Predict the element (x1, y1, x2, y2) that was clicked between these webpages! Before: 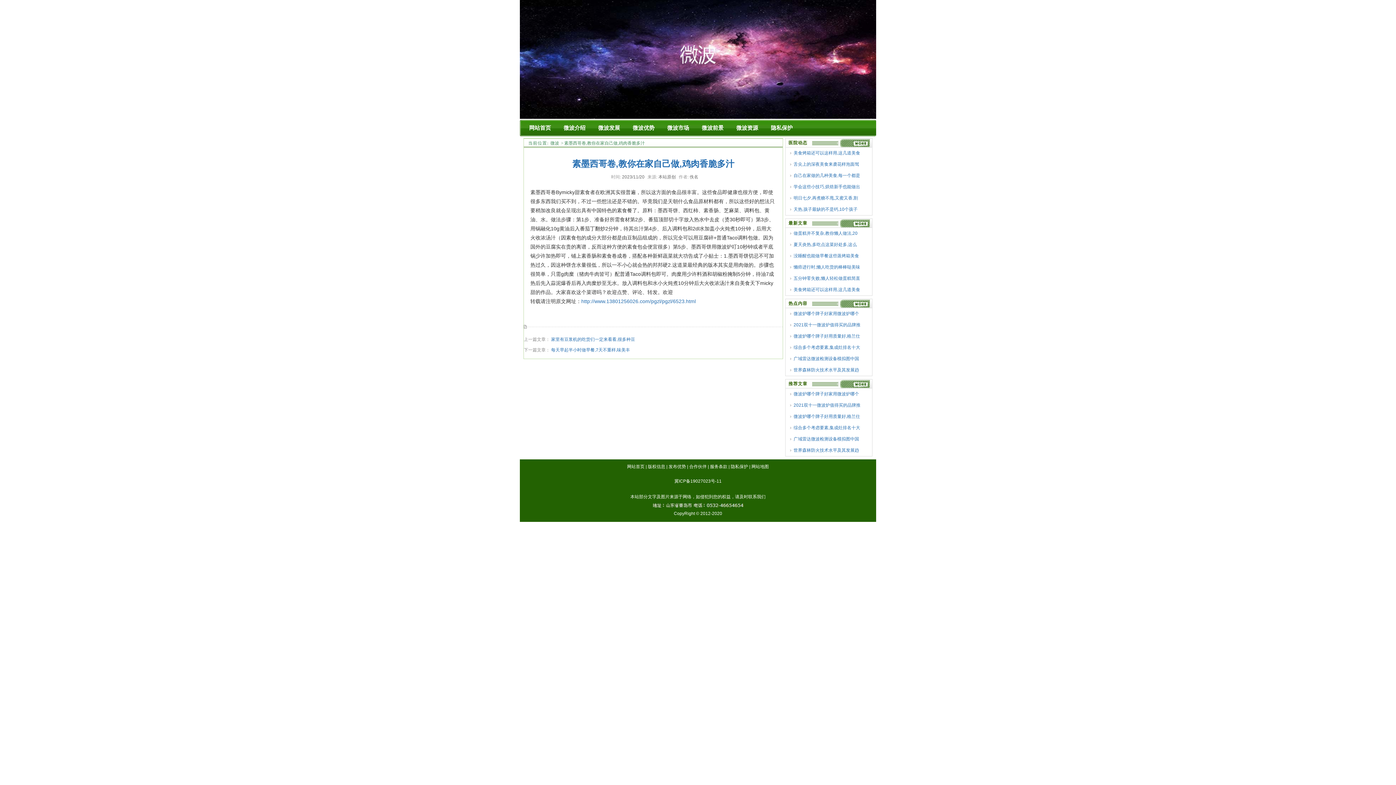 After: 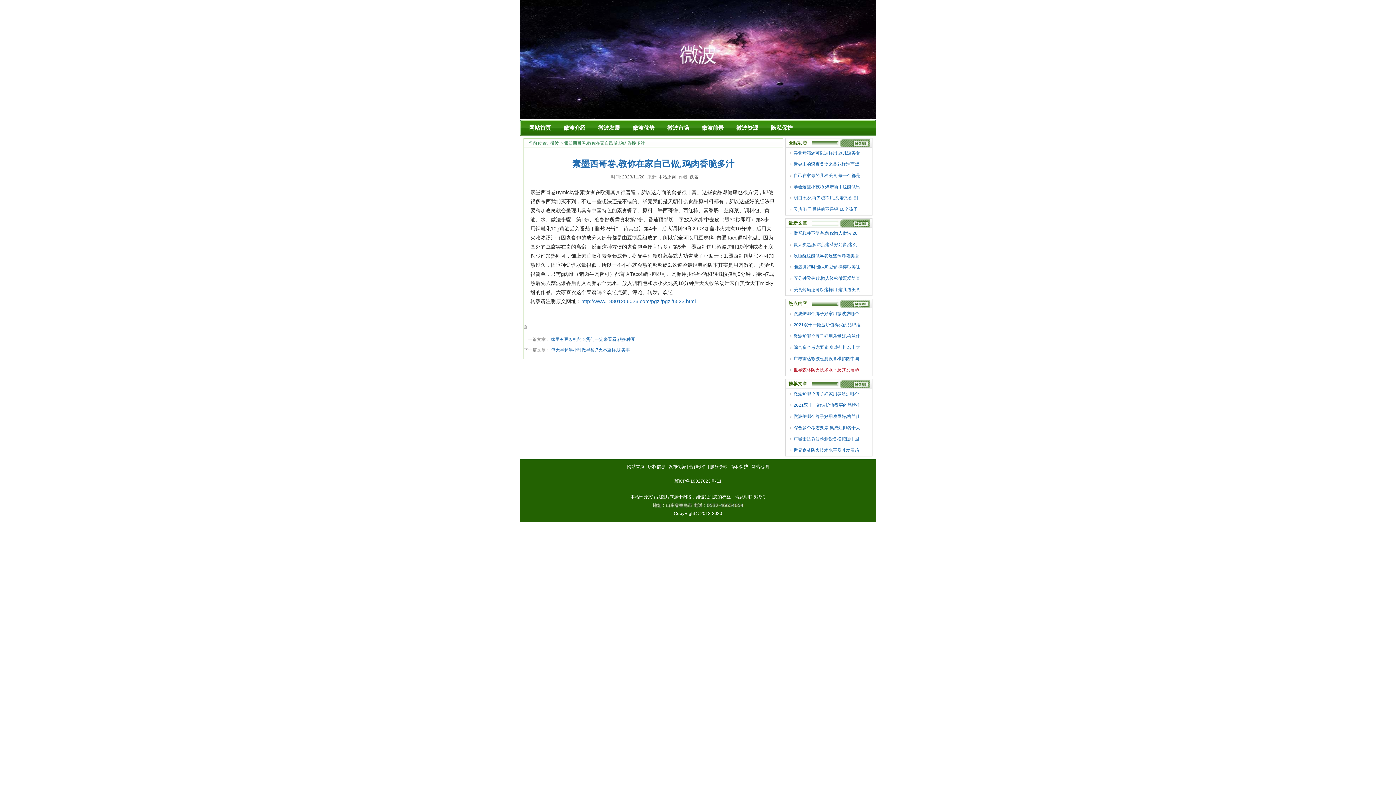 Action: bbox: (788, 366, 869, 374) label: 世界森林防火技术水平及其发展趋